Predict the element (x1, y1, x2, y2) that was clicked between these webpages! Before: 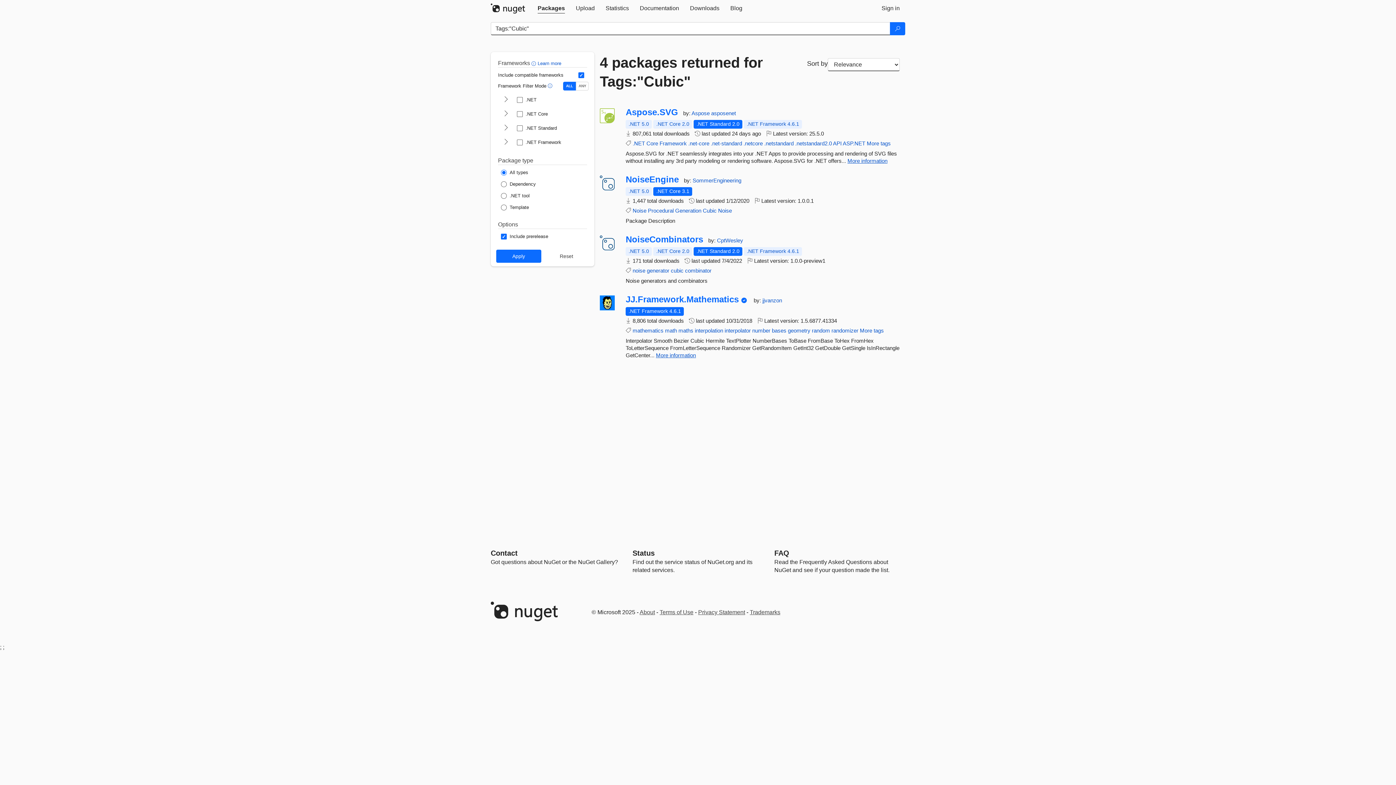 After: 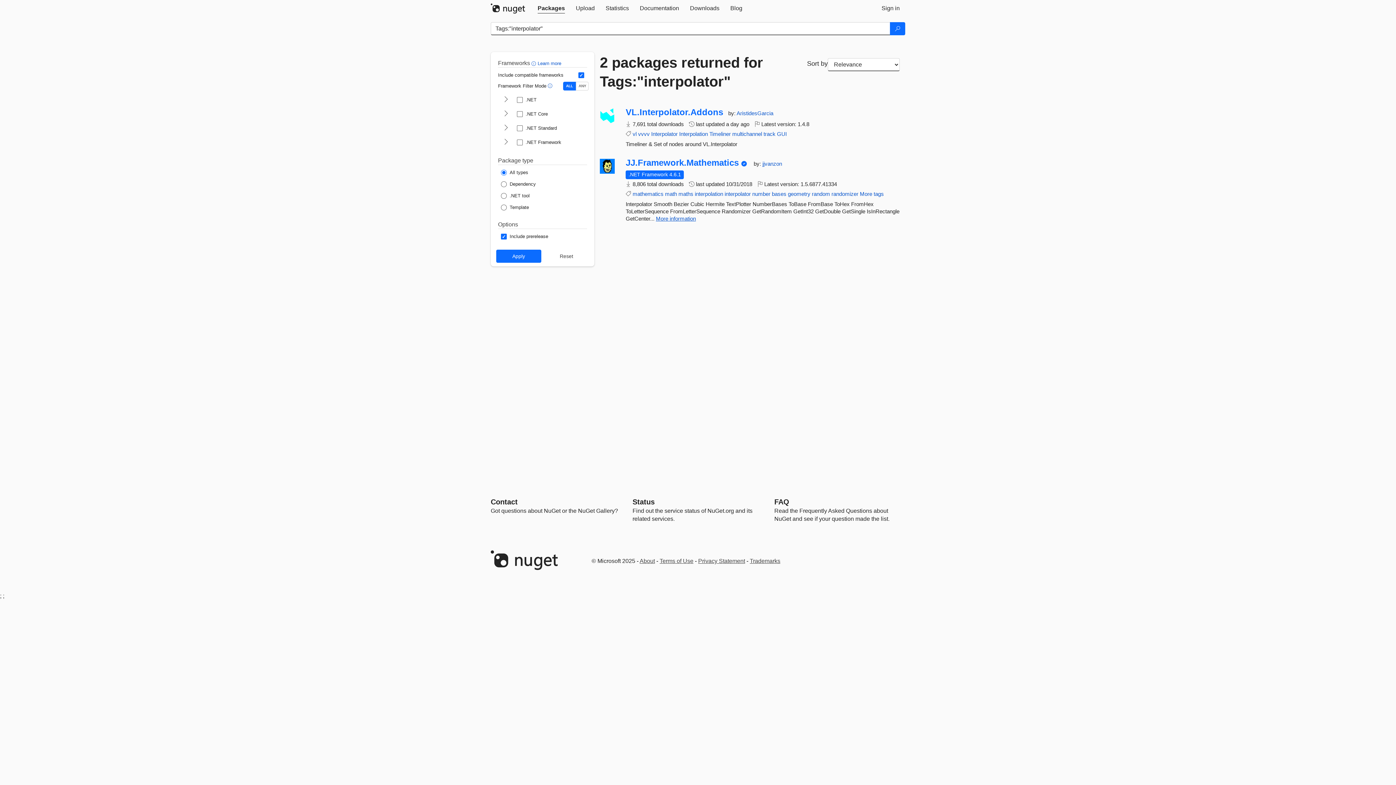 Action: label: interpolator bbox: (724, 327, 750, 333)